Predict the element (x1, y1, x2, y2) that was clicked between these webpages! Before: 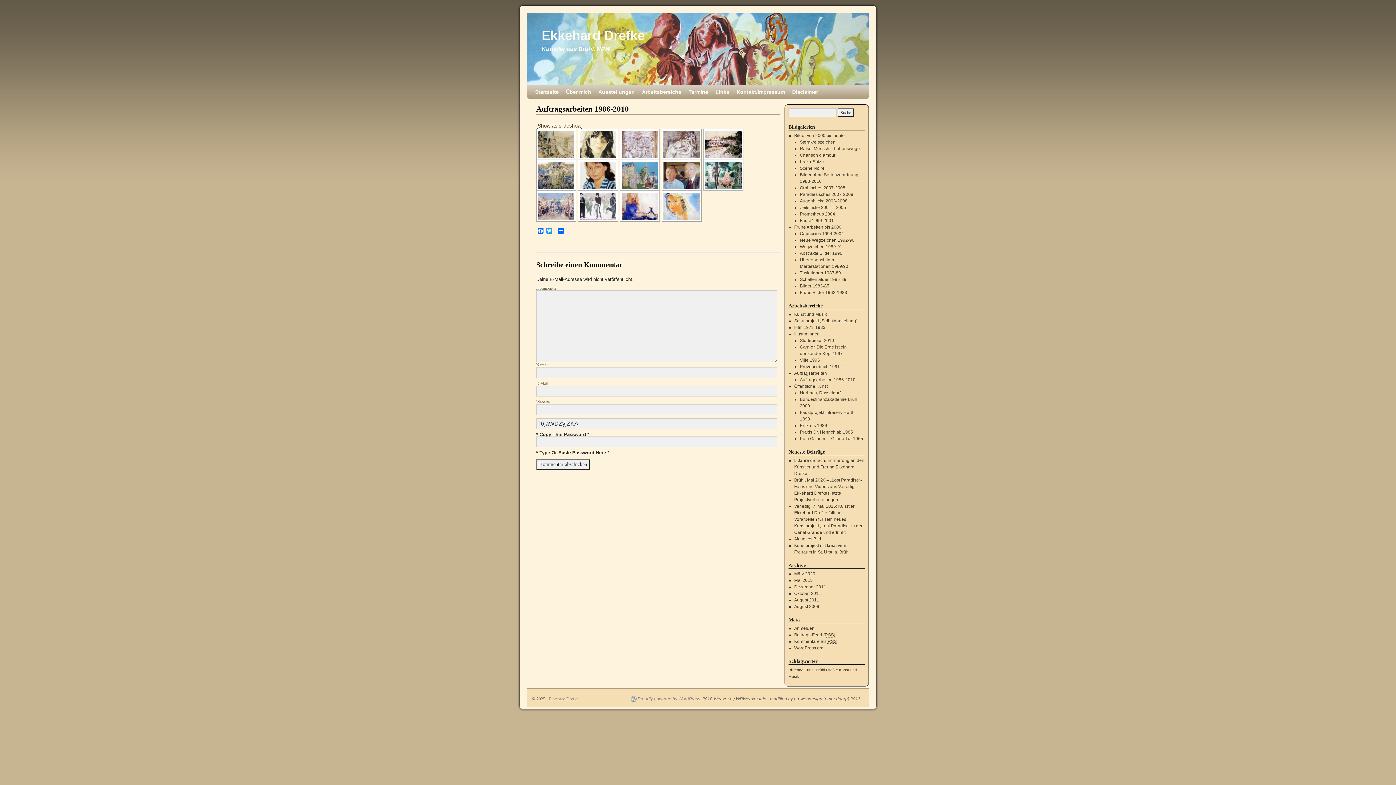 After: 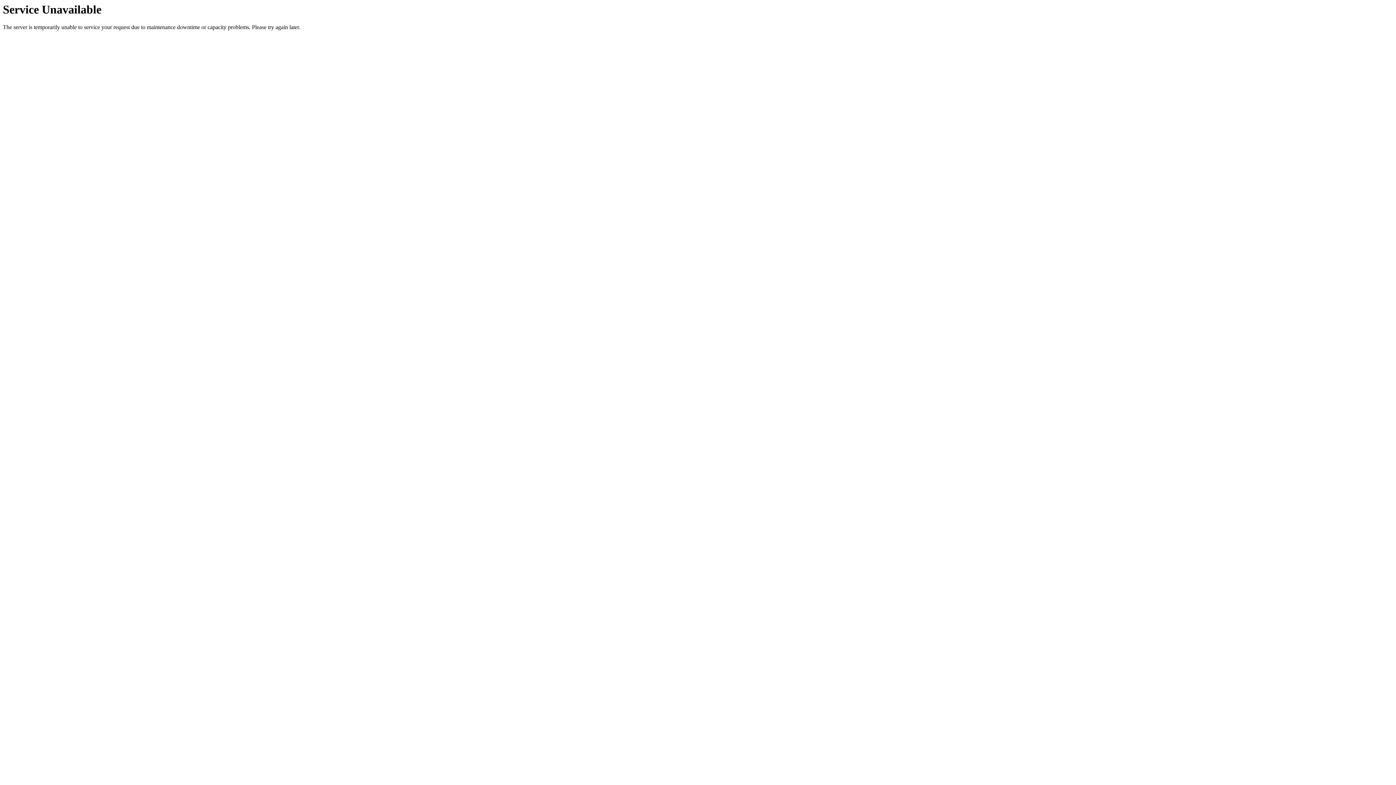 Action: label: Links bbox: (712, 85, 733, 98)